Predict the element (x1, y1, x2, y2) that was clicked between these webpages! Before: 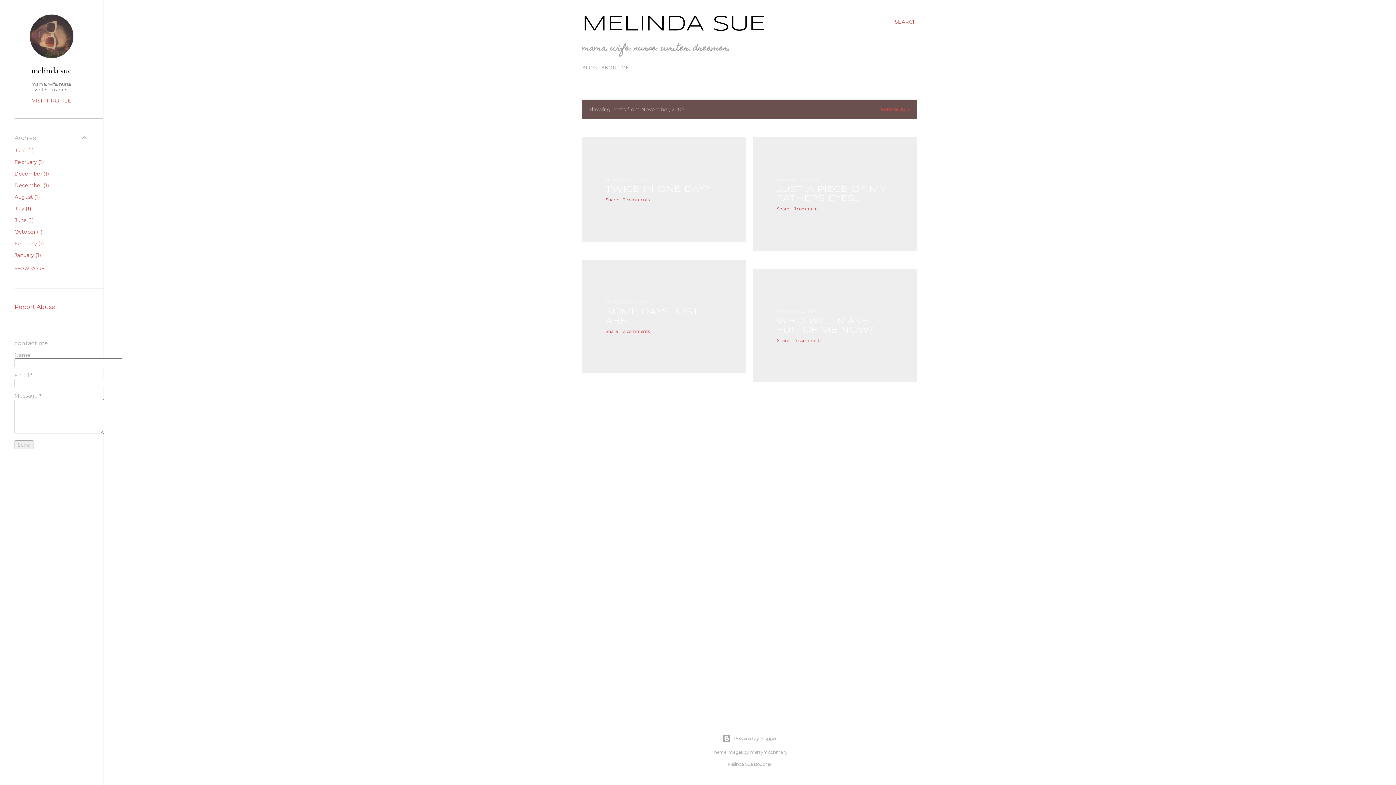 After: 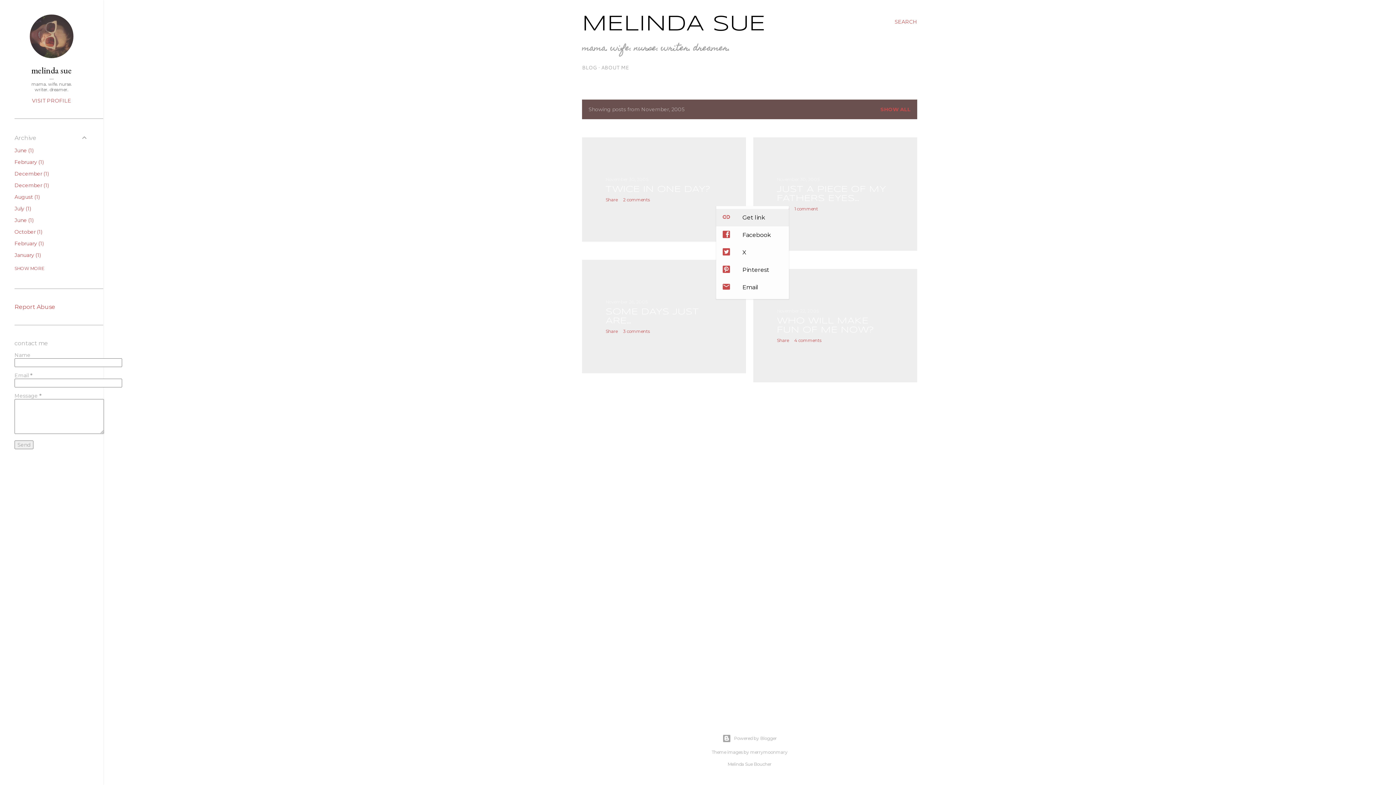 Action: label: Share bbox: (777, 206, 789, 211)